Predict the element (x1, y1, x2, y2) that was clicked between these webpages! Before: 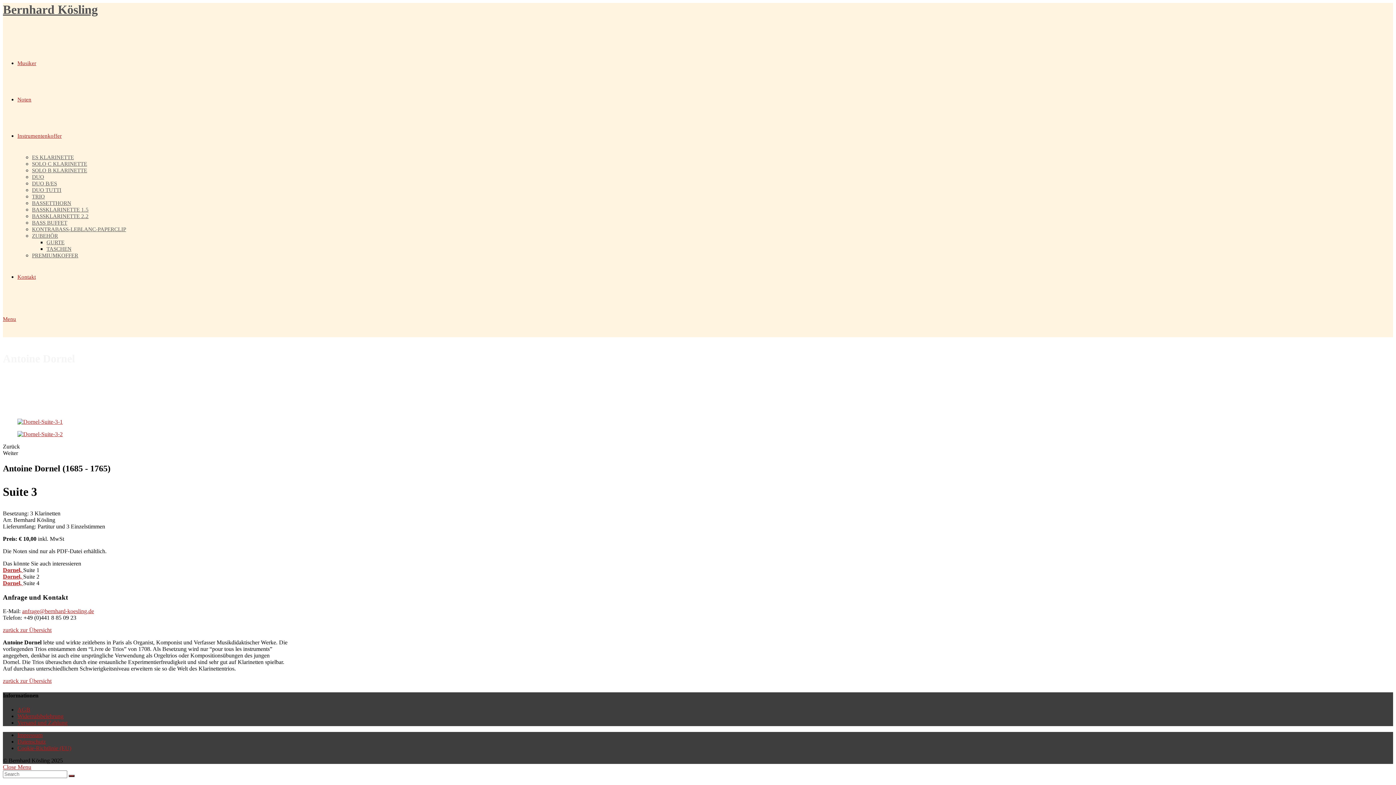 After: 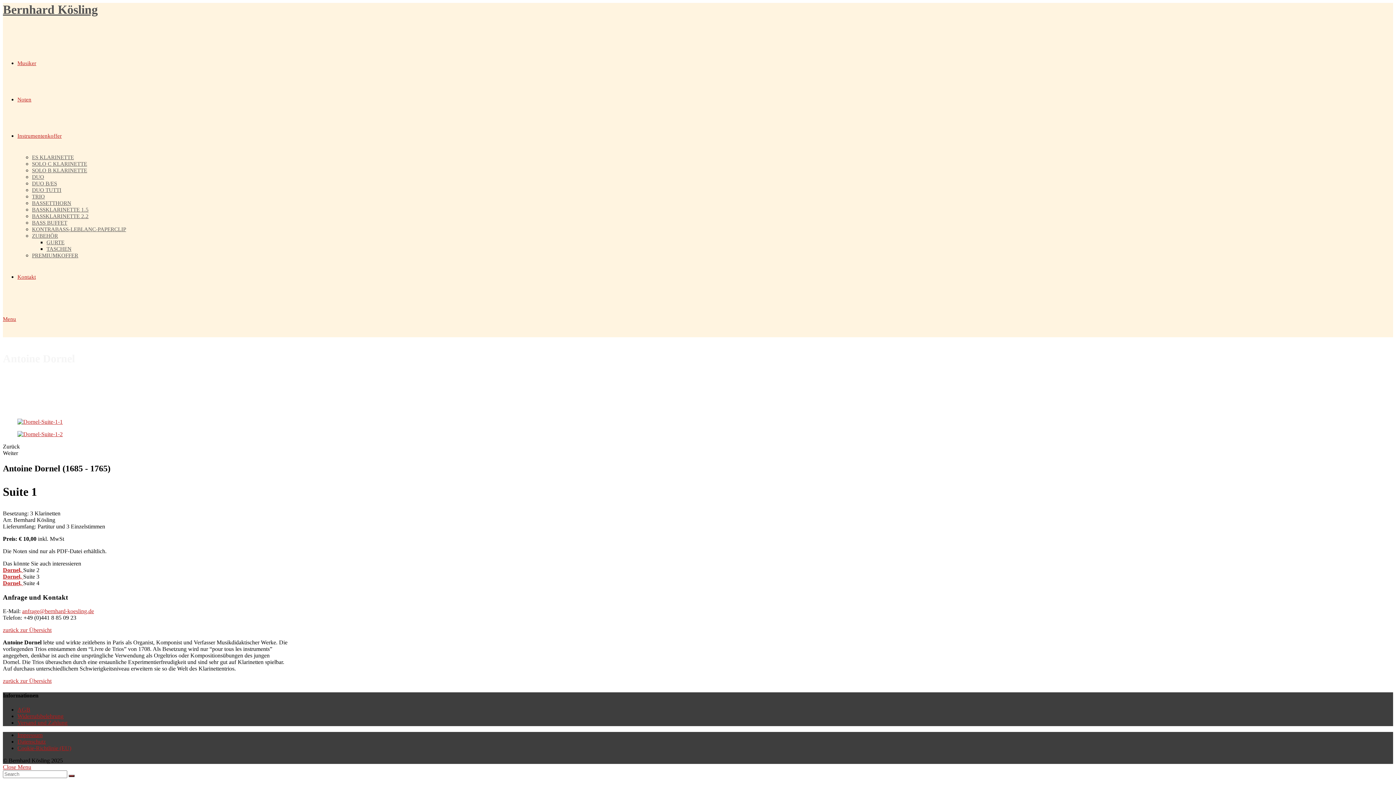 Action: label: Dornel,  bbox: (2, 567, 23, 573)